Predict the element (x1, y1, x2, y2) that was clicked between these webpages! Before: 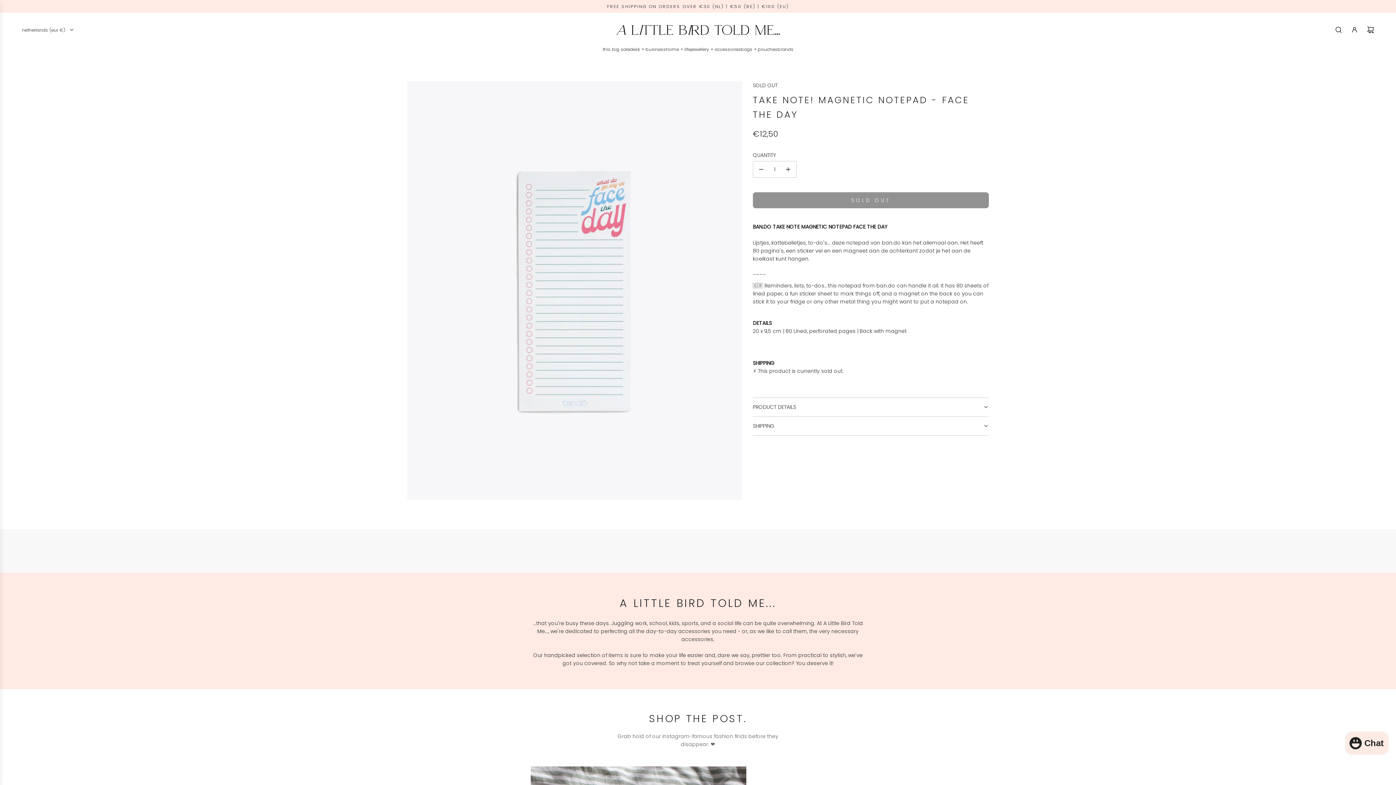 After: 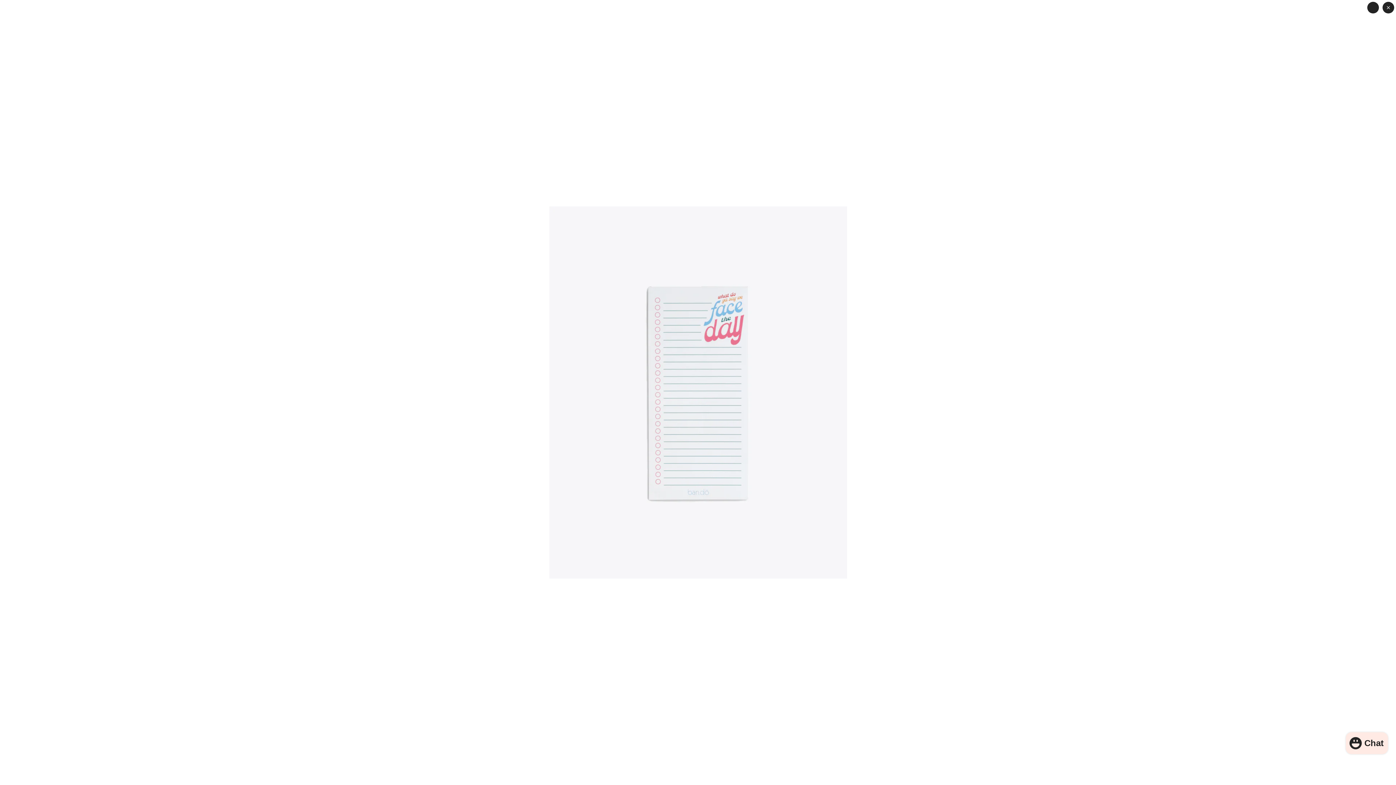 Action: bbox: (407, 494, 742, 501)